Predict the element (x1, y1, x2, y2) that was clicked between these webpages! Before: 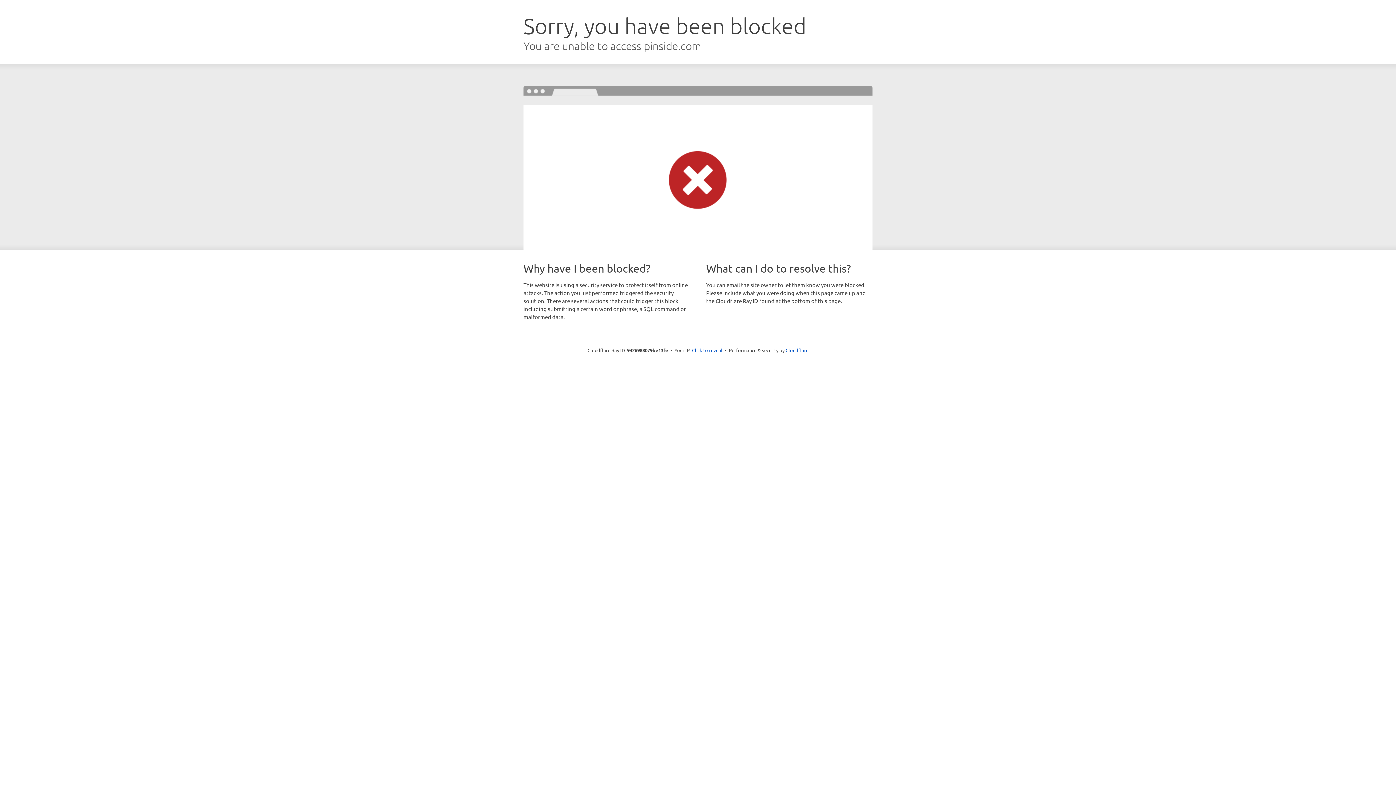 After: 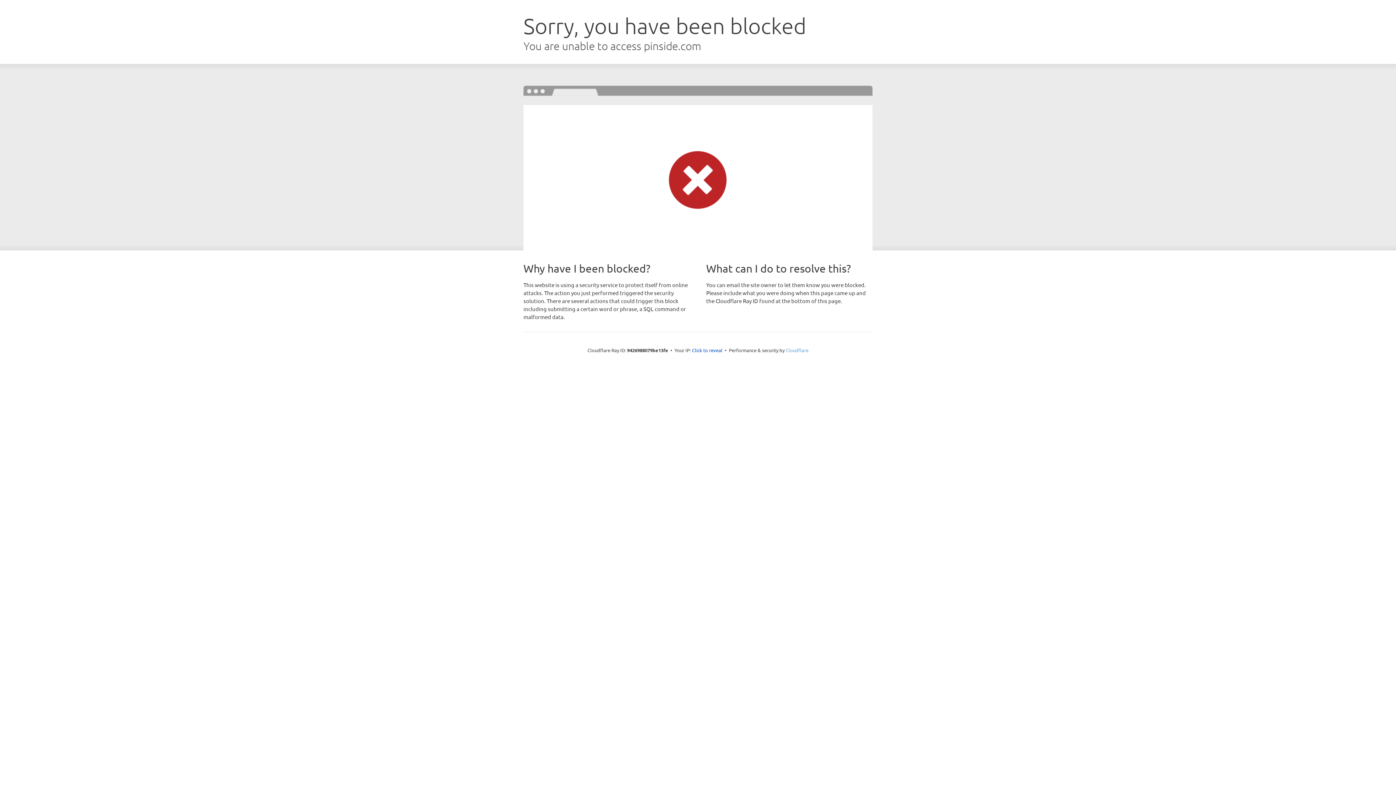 Action: label: Cloudflare bbox: (785, 347, 808, 353)